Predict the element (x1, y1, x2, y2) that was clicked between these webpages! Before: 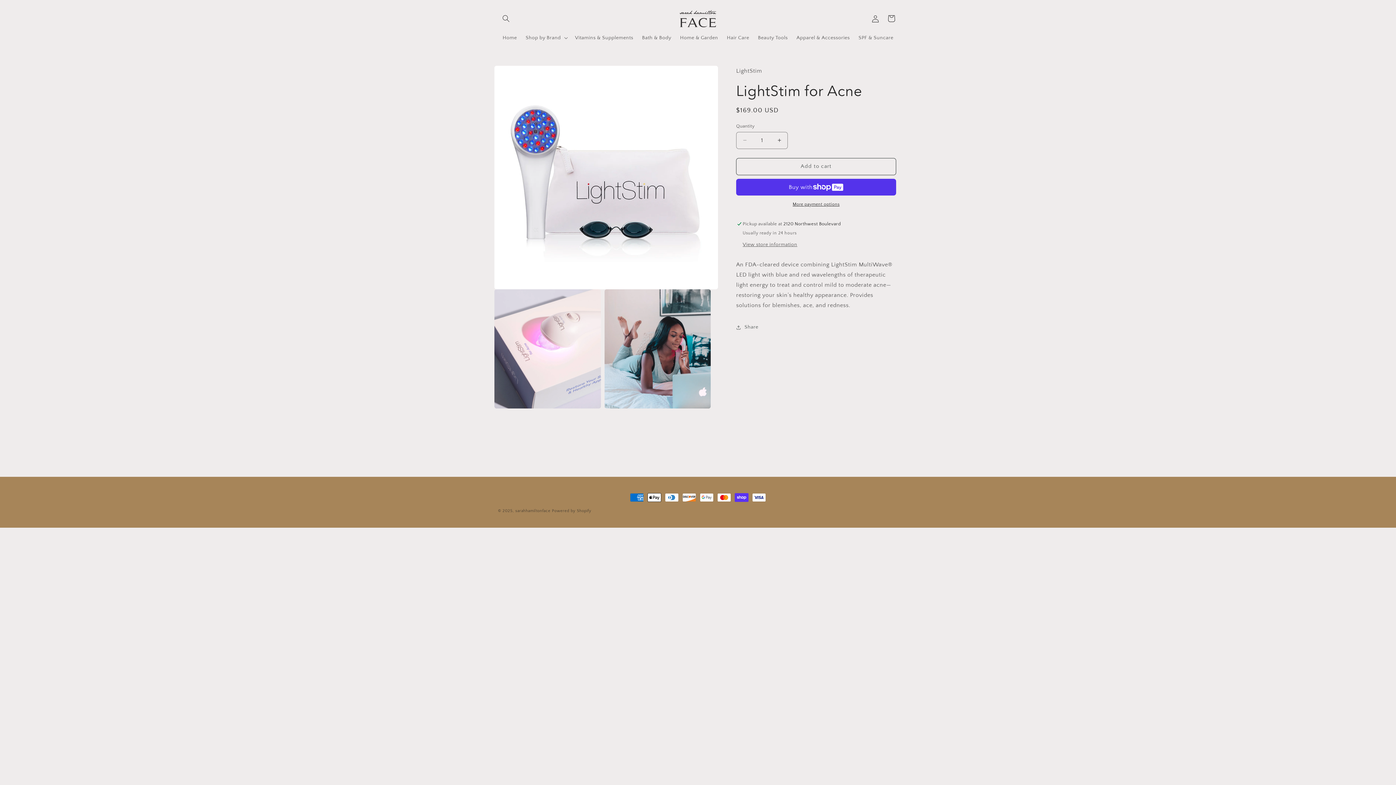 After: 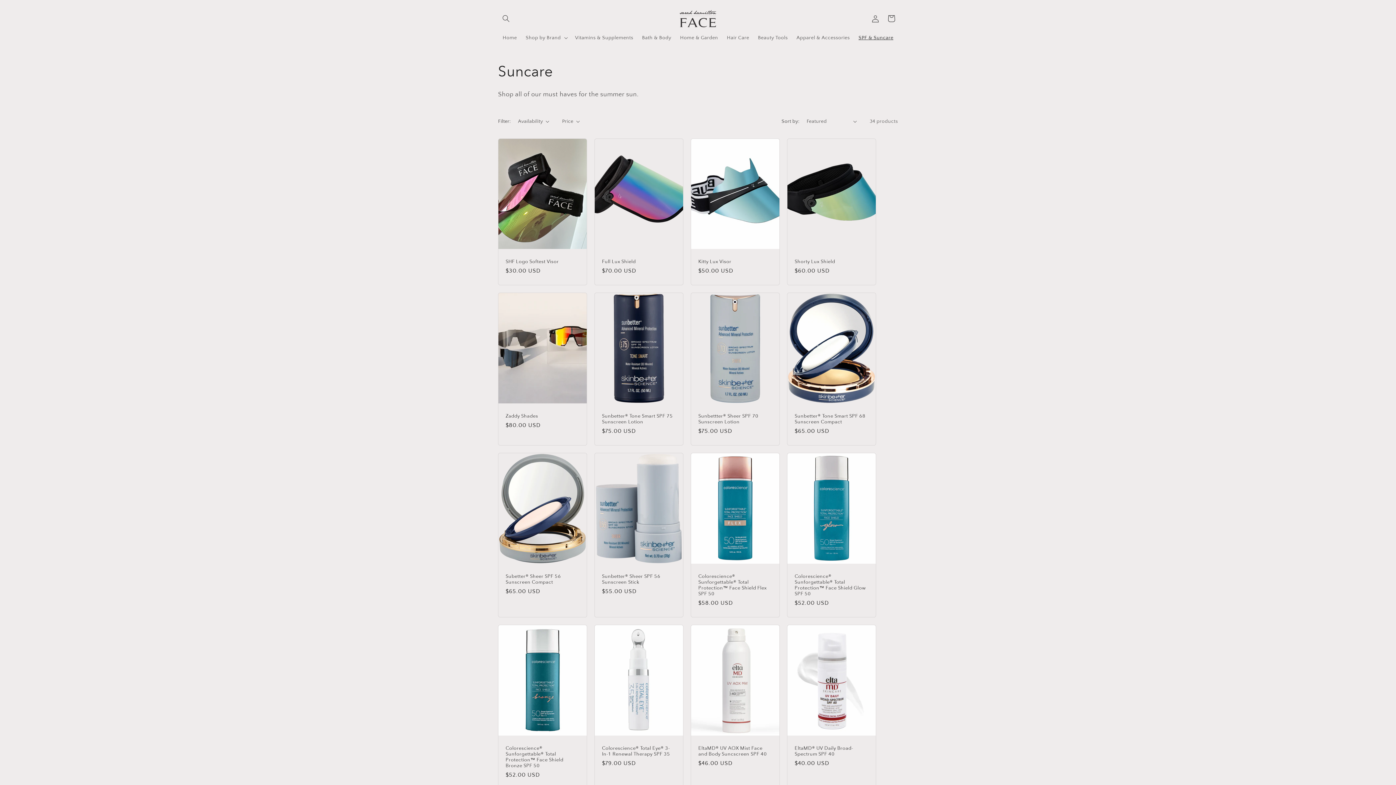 Action: label: SPF & Suncare bbox: (854, 30, 897, 45)